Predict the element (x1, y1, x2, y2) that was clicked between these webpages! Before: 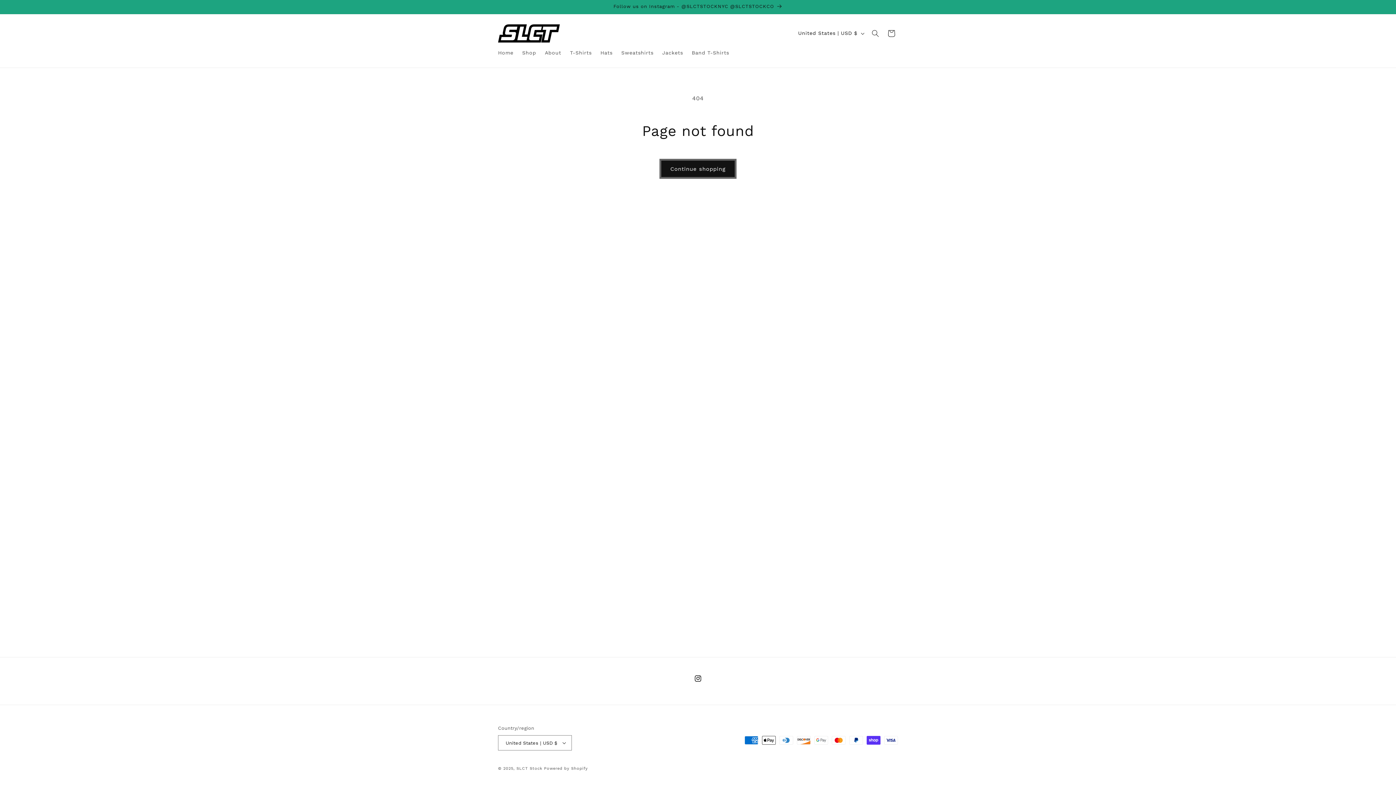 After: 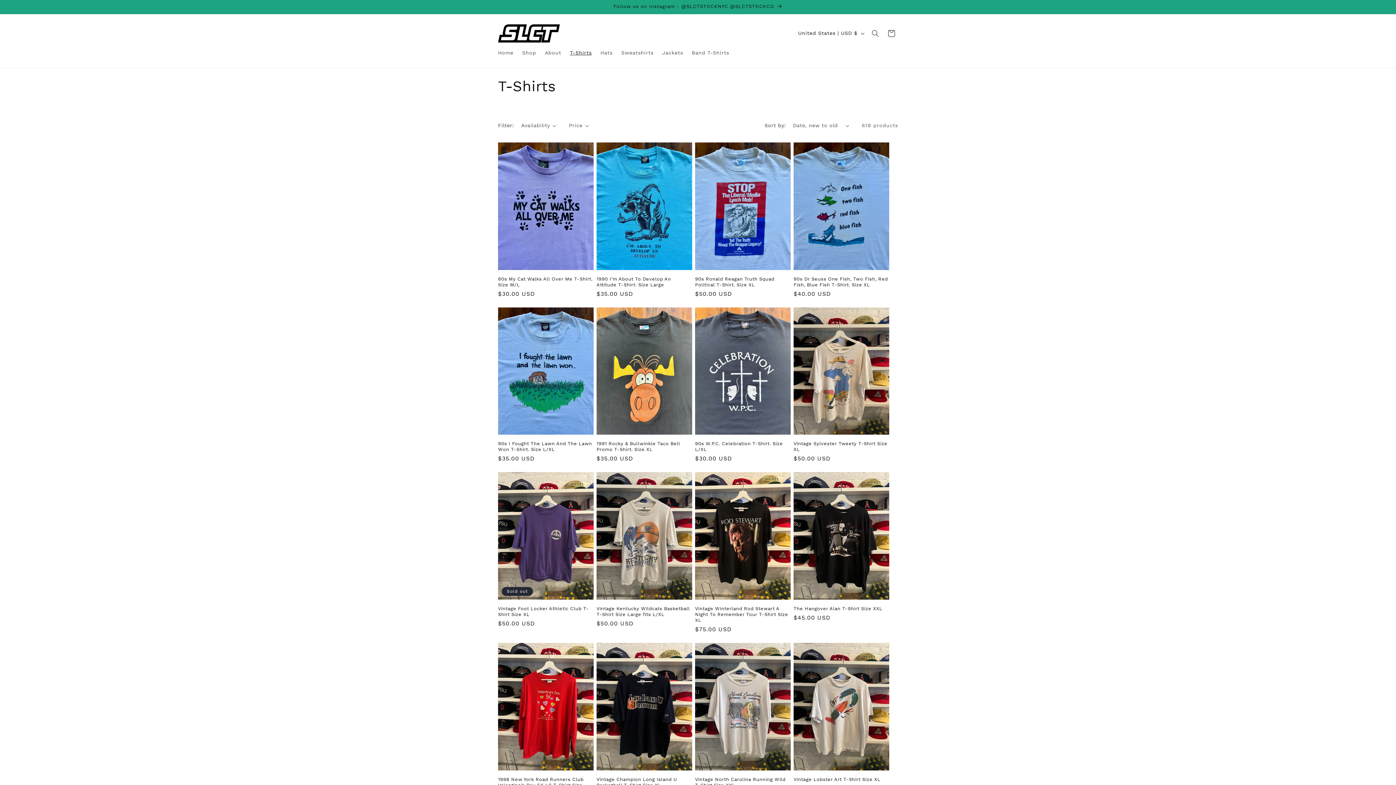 Action: bbox: (565, 45, 596, 60) label: T-Shirts